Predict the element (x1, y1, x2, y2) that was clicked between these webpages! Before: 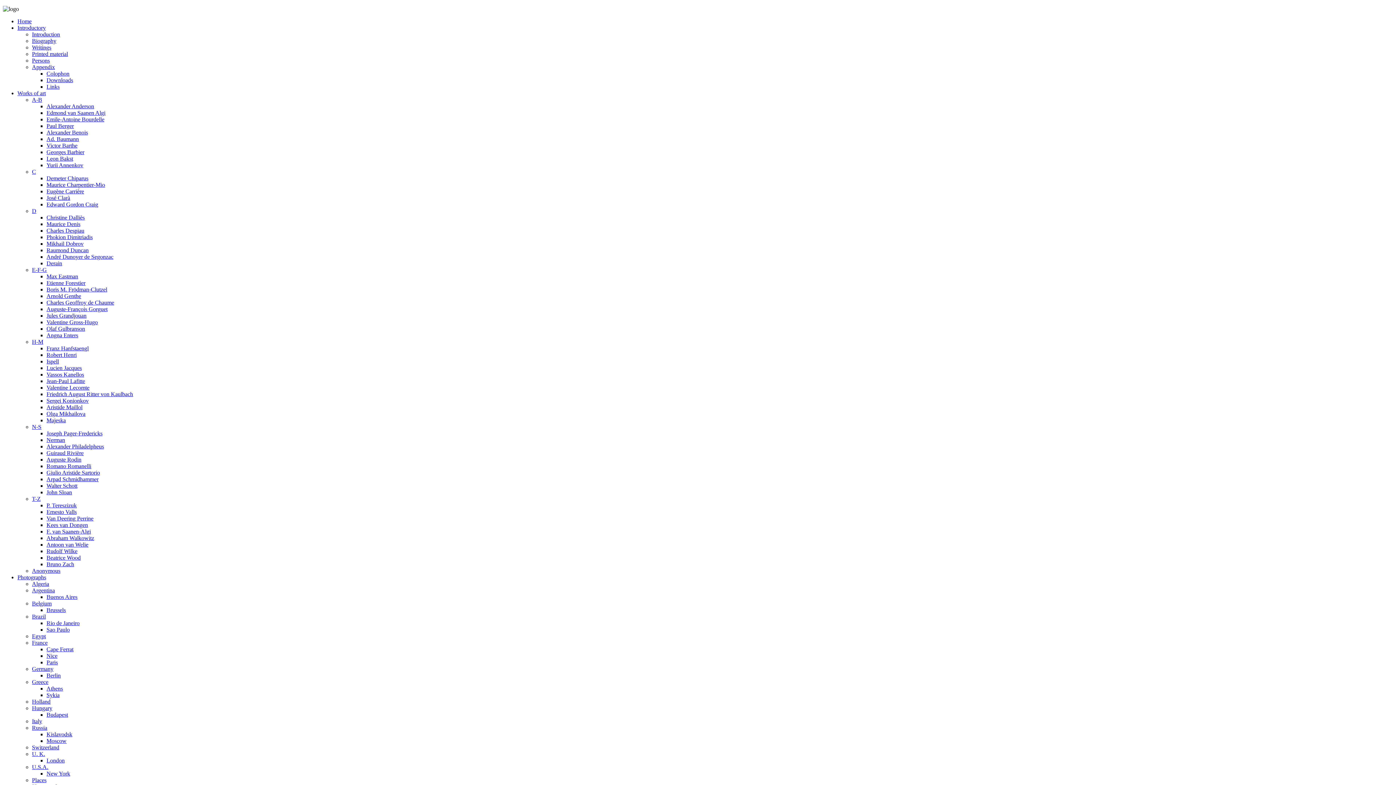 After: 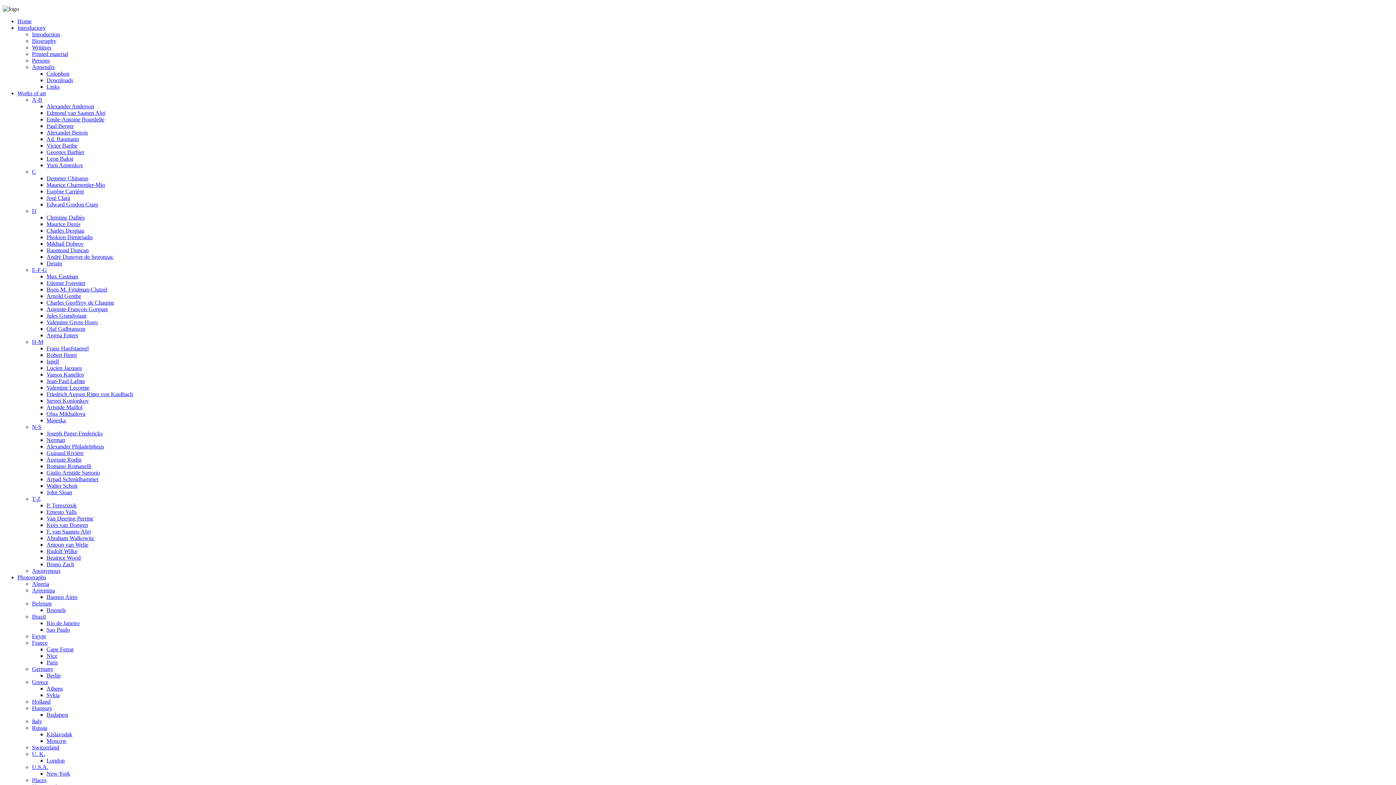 Action: label: Bruno Zach bbox: (46, 561, 74, 567)